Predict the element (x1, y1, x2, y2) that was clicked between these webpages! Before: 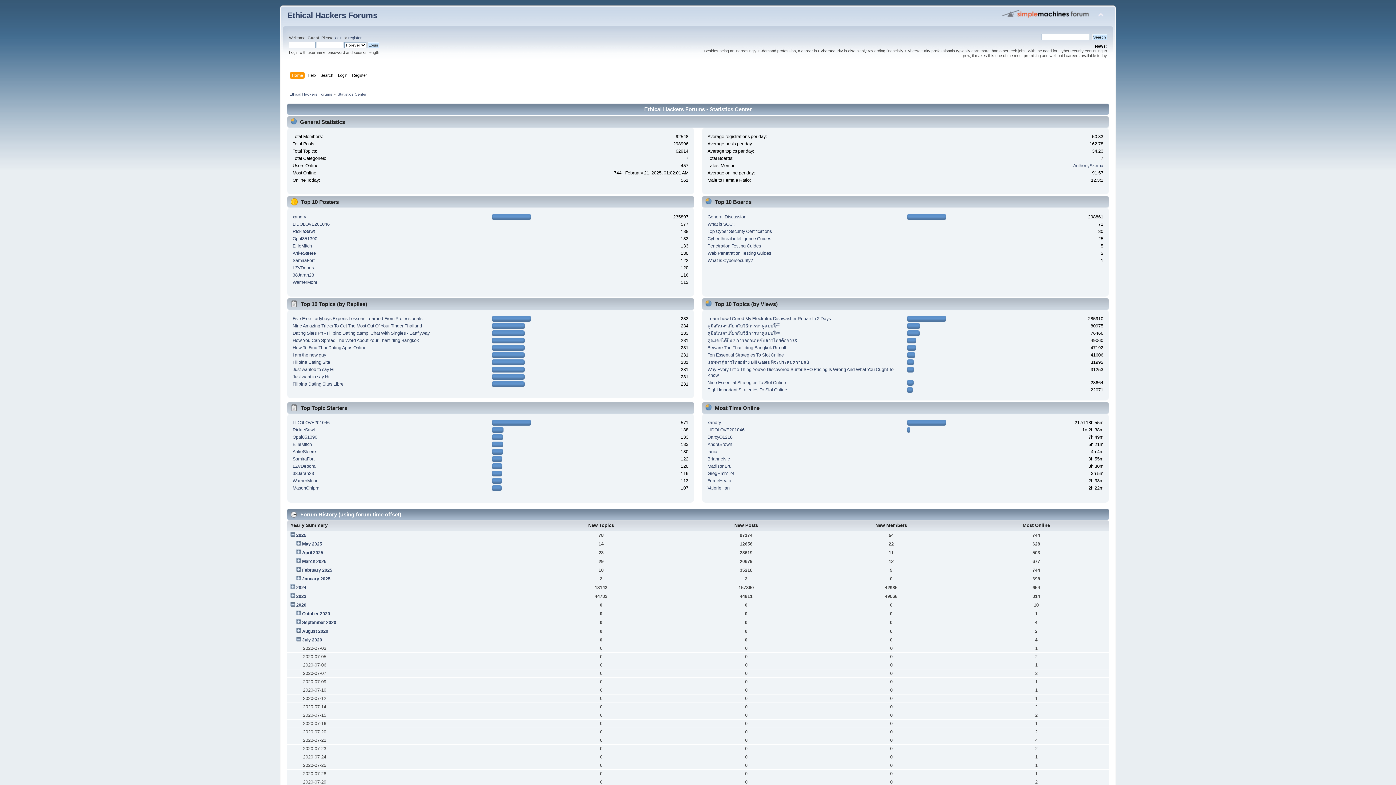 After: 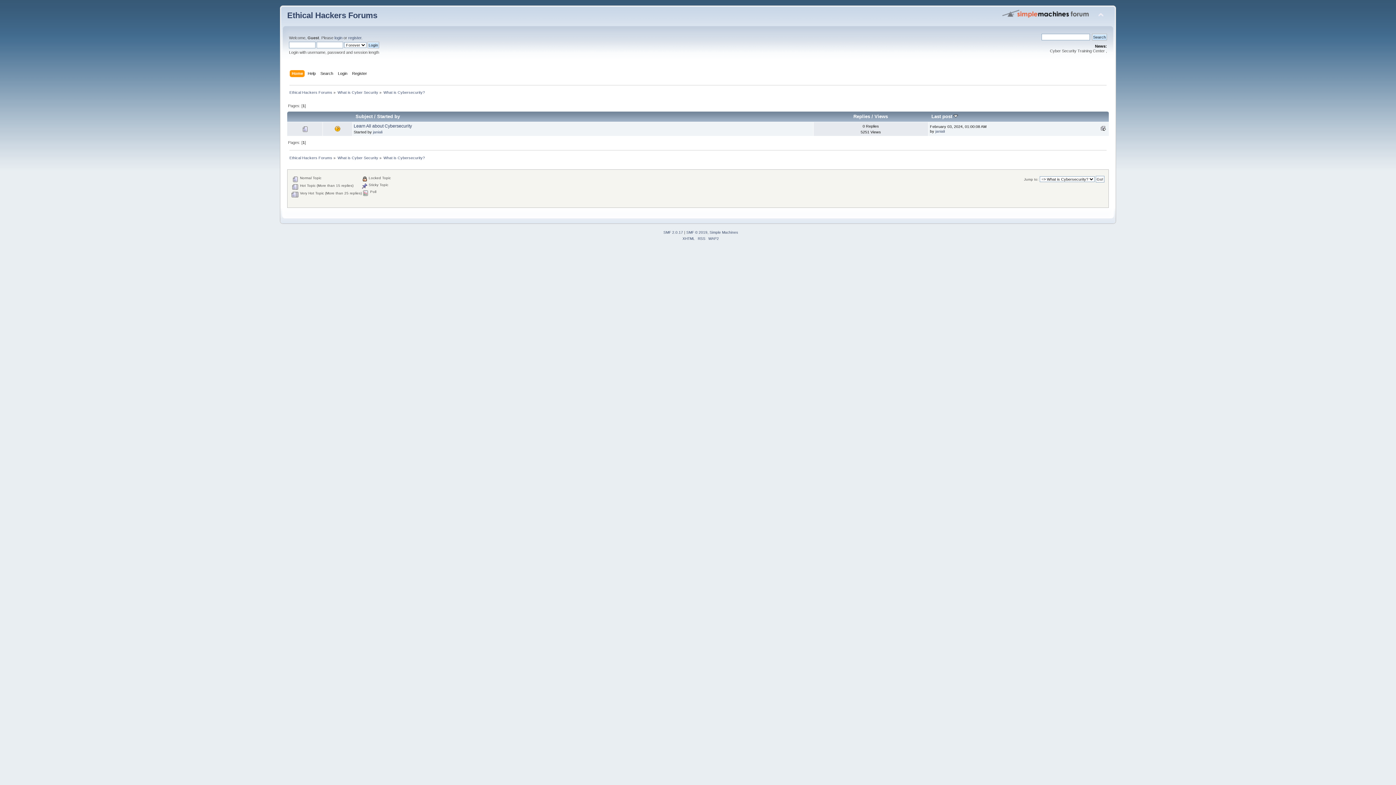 Action: bbox: (707, 258, 753, 263) label: What is Cybersecurity?